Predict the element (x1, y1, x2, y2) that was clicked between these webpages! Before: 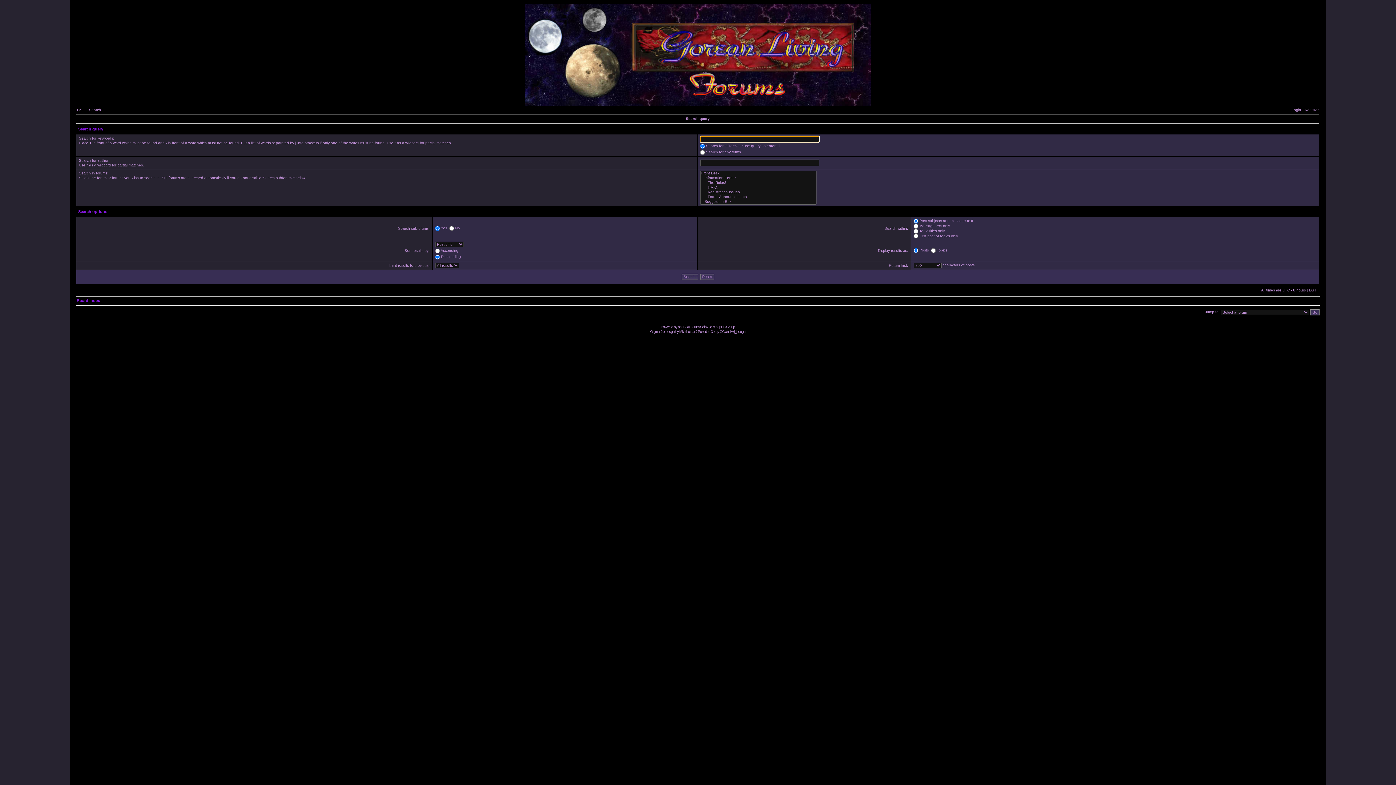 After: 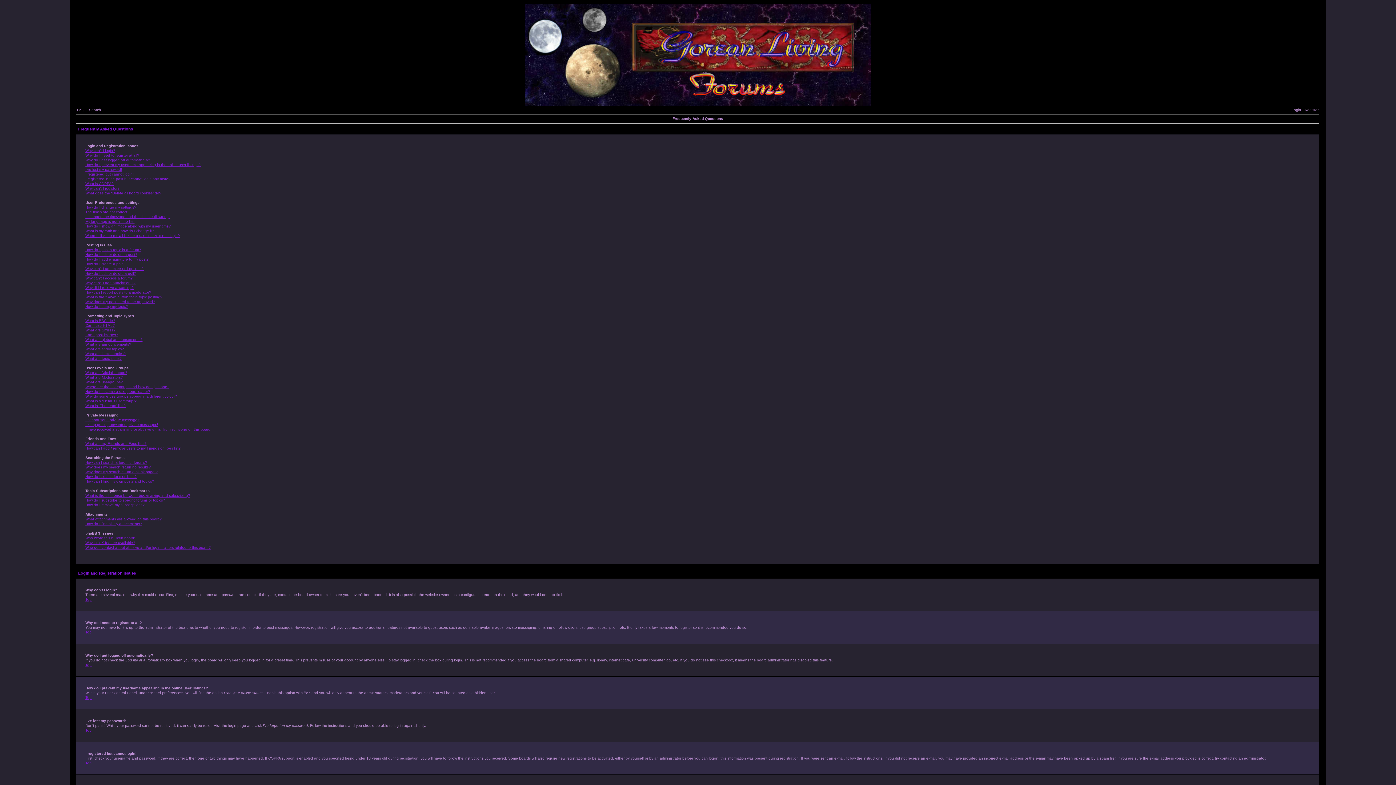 Action: bbox: (77, 108, 88, 112) label: FAQ